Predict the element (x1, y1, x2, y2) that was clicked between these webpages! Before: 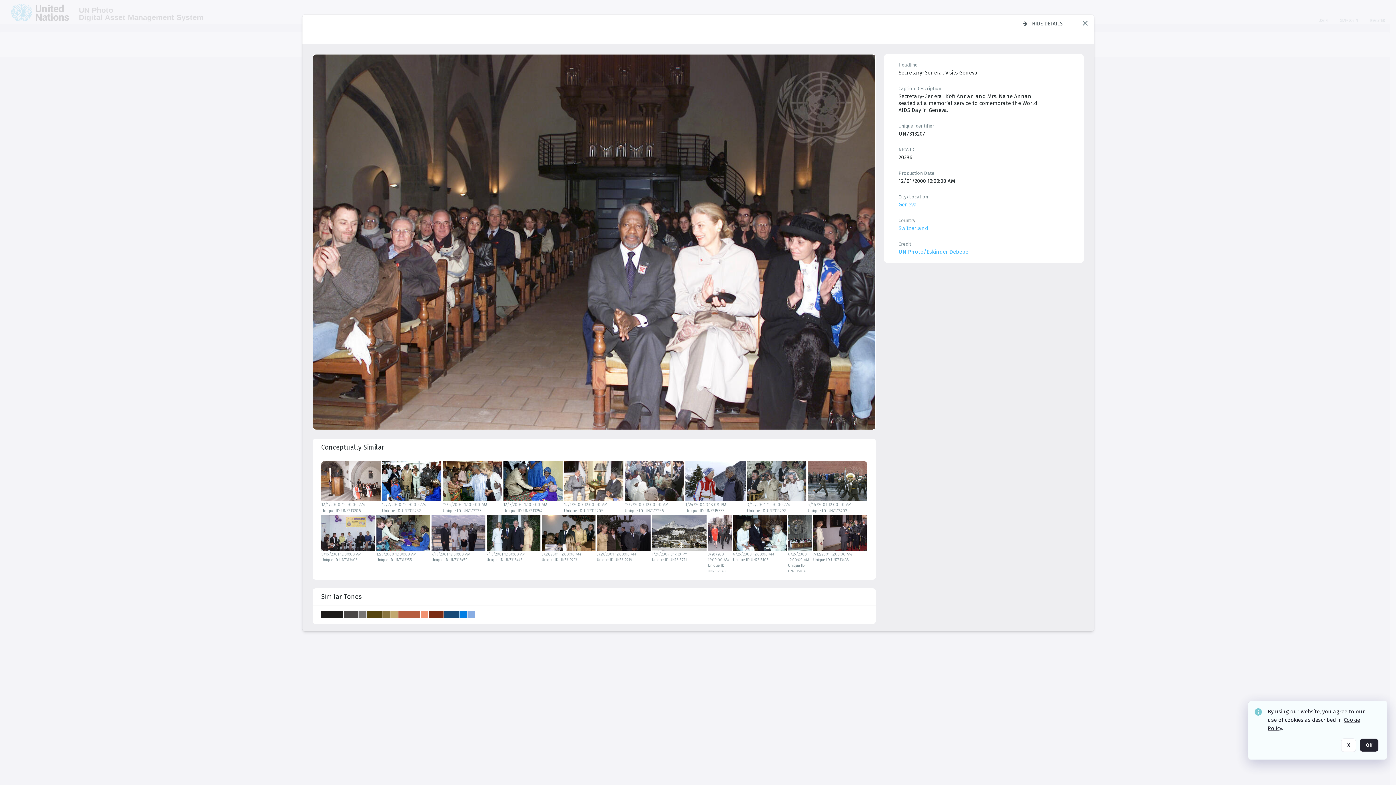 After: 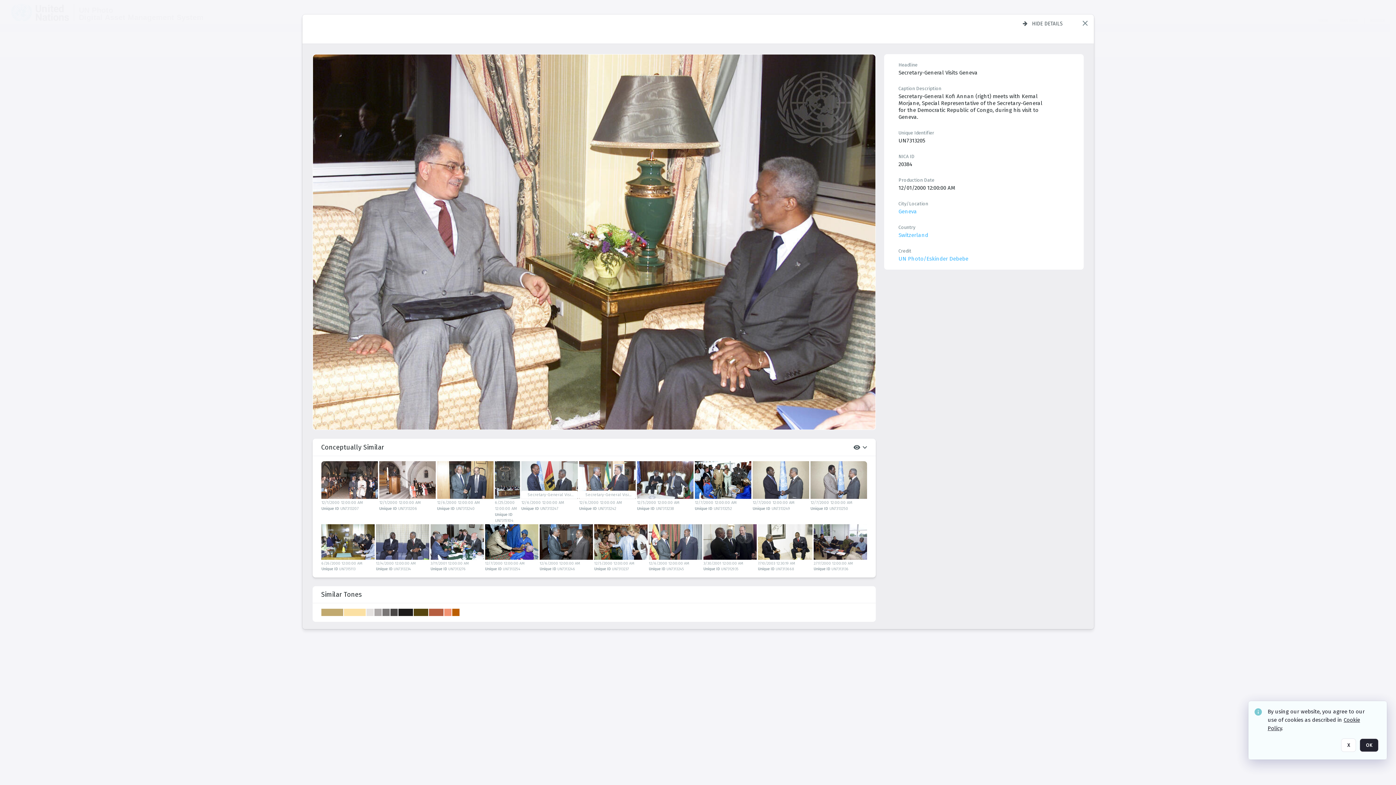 Action: bbox: (564, 461, 623, 501)